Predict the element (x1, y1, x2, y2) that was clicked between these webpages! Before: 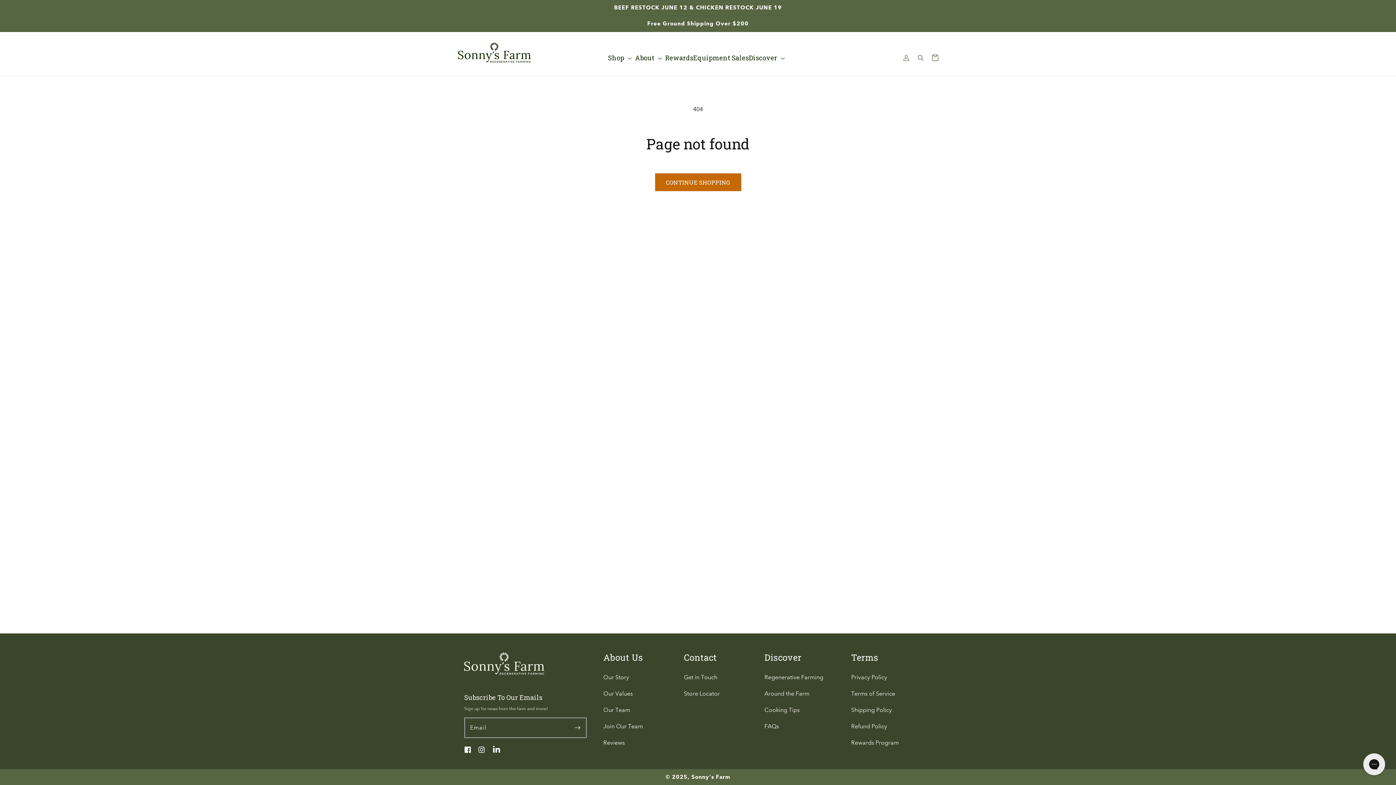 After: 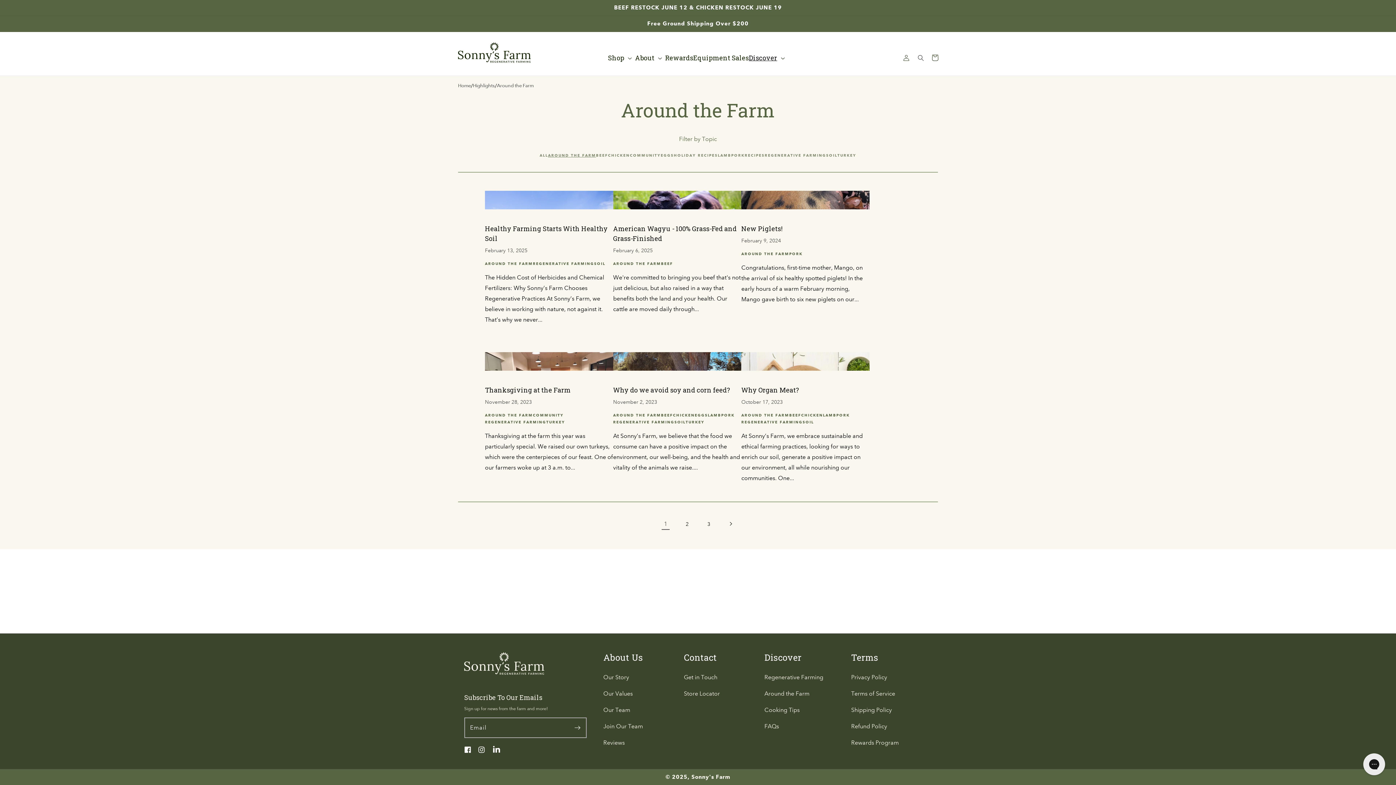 Action: bbox: (764, 685, 809, 702) label: Around the Farm